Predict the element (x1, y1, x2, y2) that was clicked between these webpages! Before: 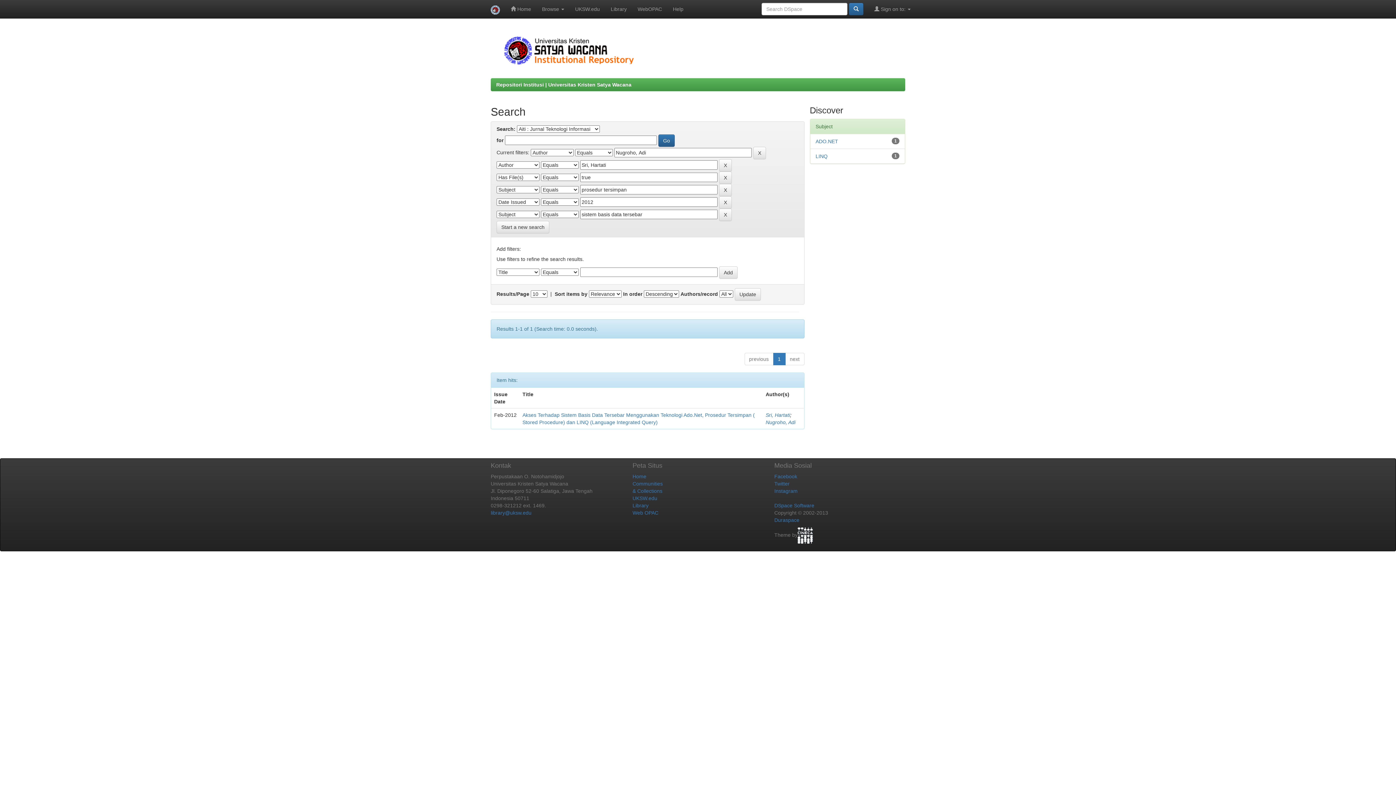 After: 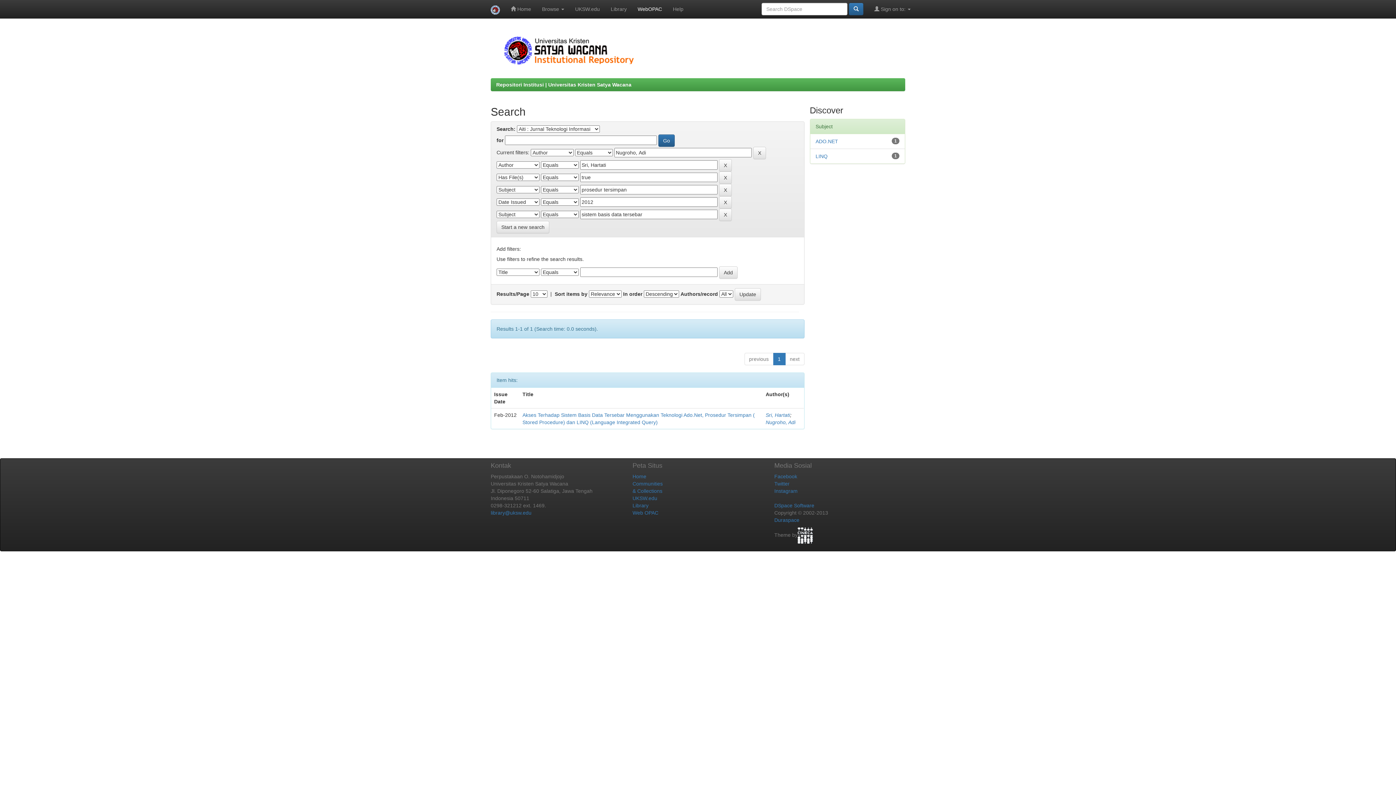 Action: bbox: (632, 0, 667, 18) label: WebOPAC